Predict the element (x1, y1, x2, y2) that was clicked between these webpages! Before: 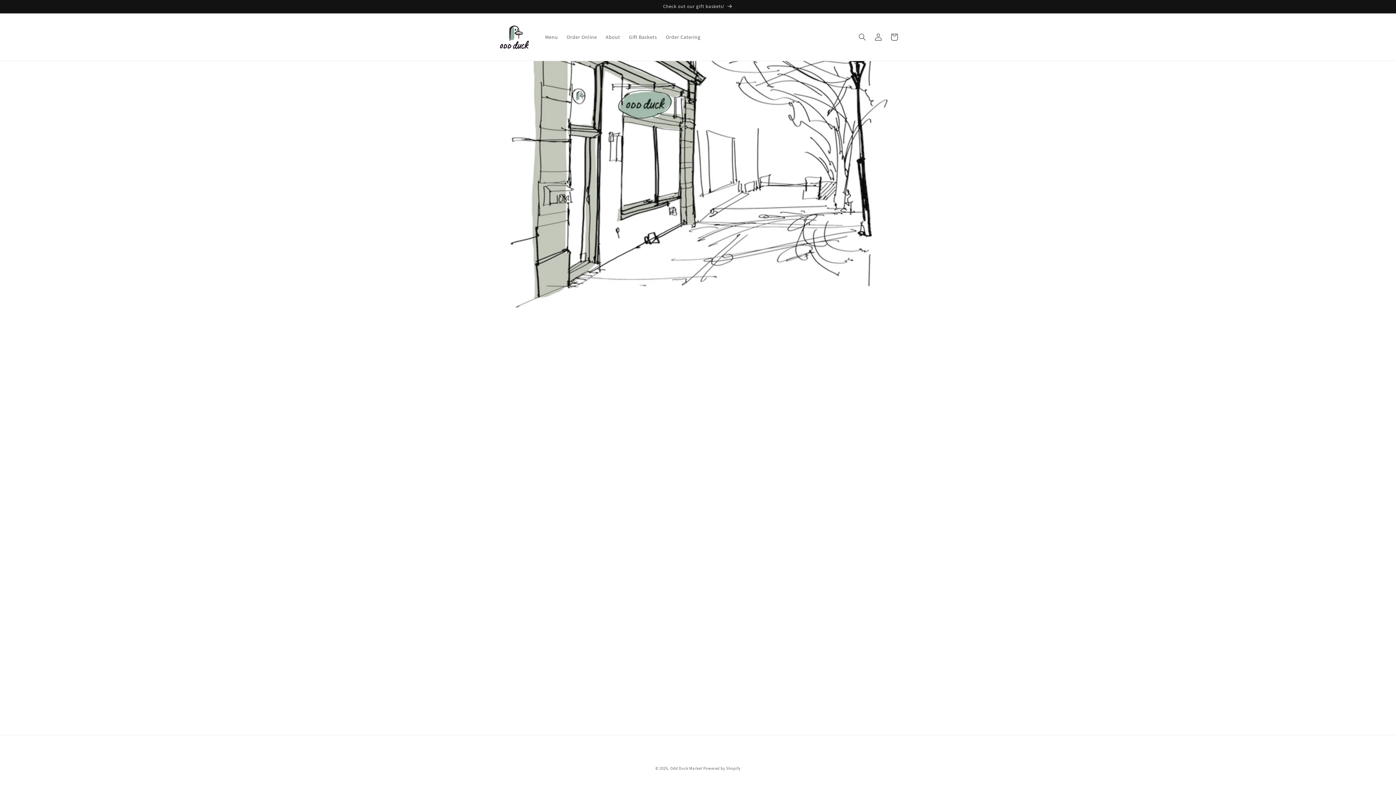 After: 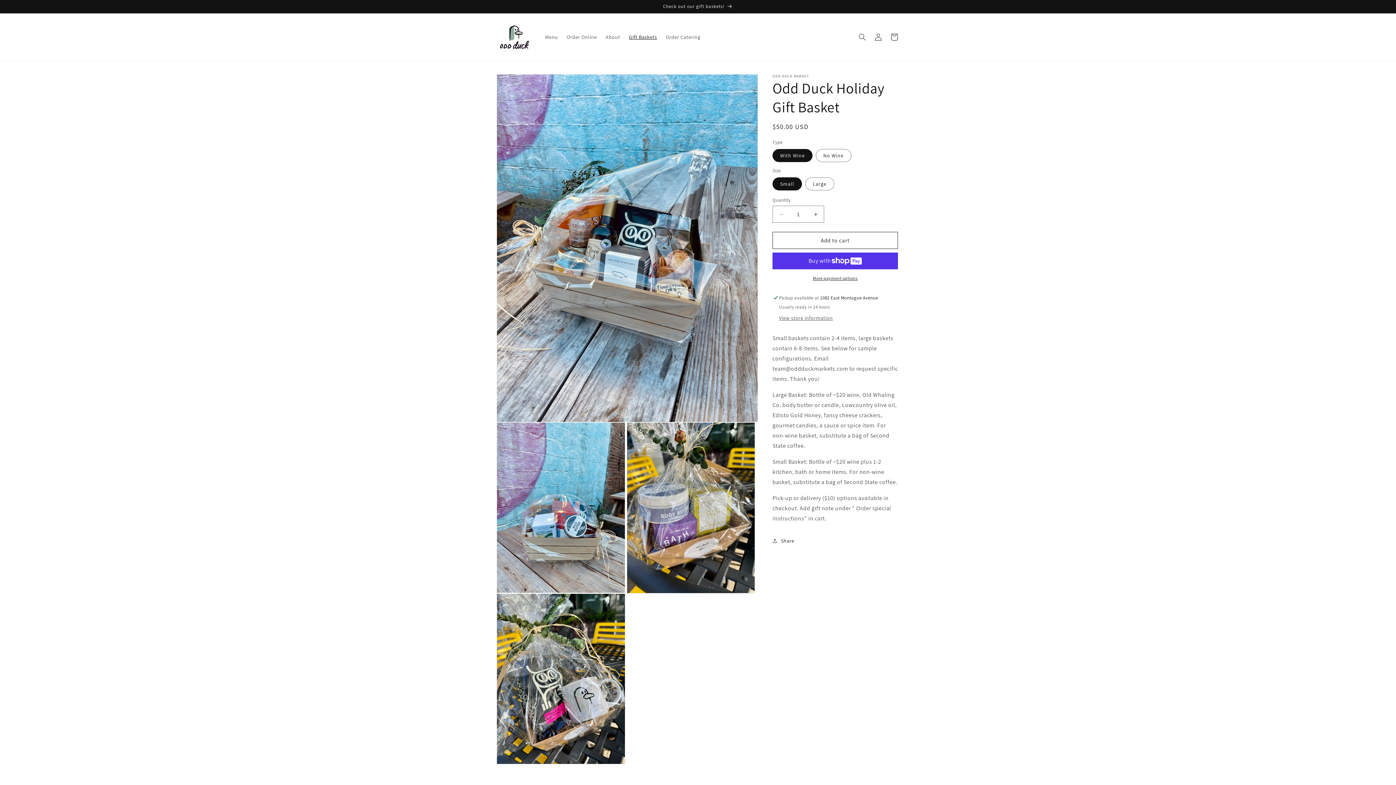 Action: bbox: (624, 29, 661, 44) label: Gift Baskets